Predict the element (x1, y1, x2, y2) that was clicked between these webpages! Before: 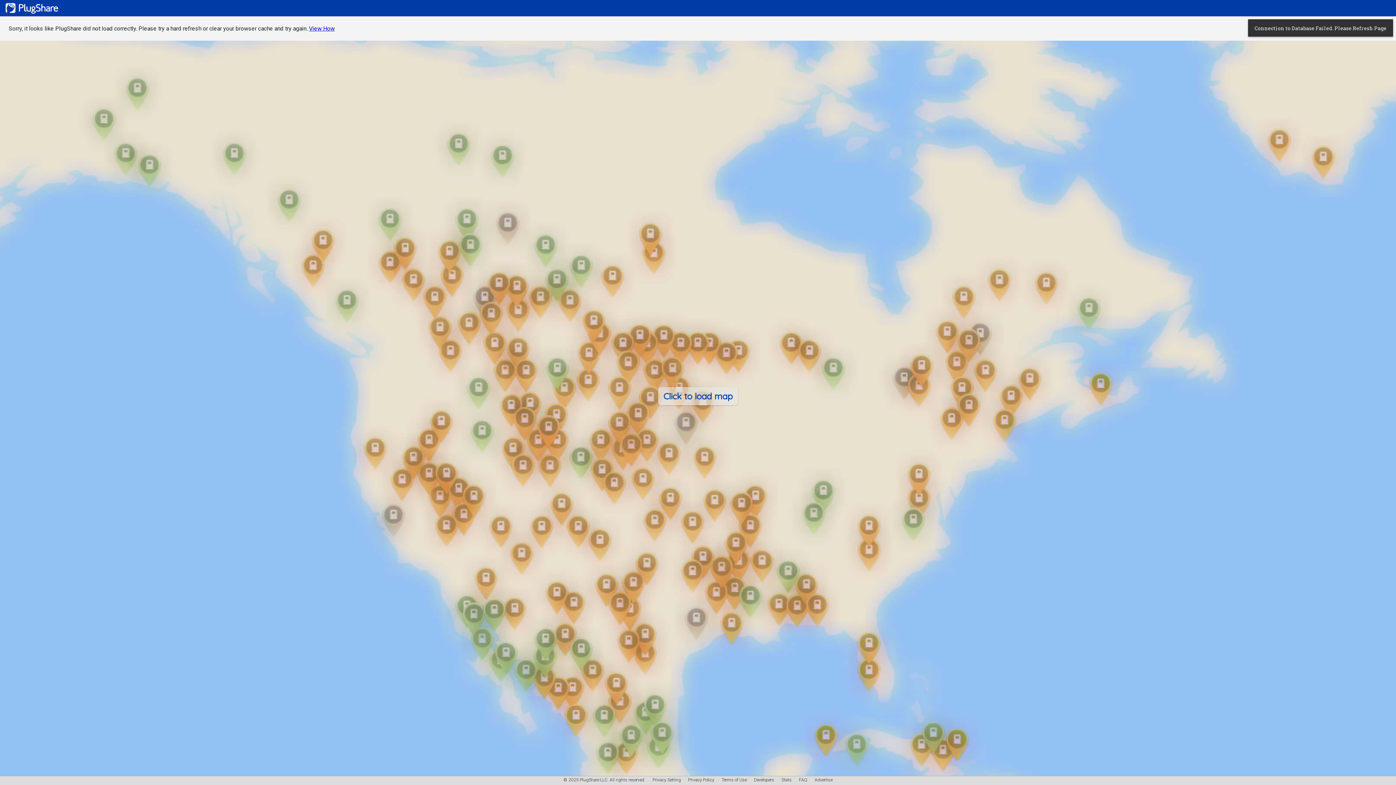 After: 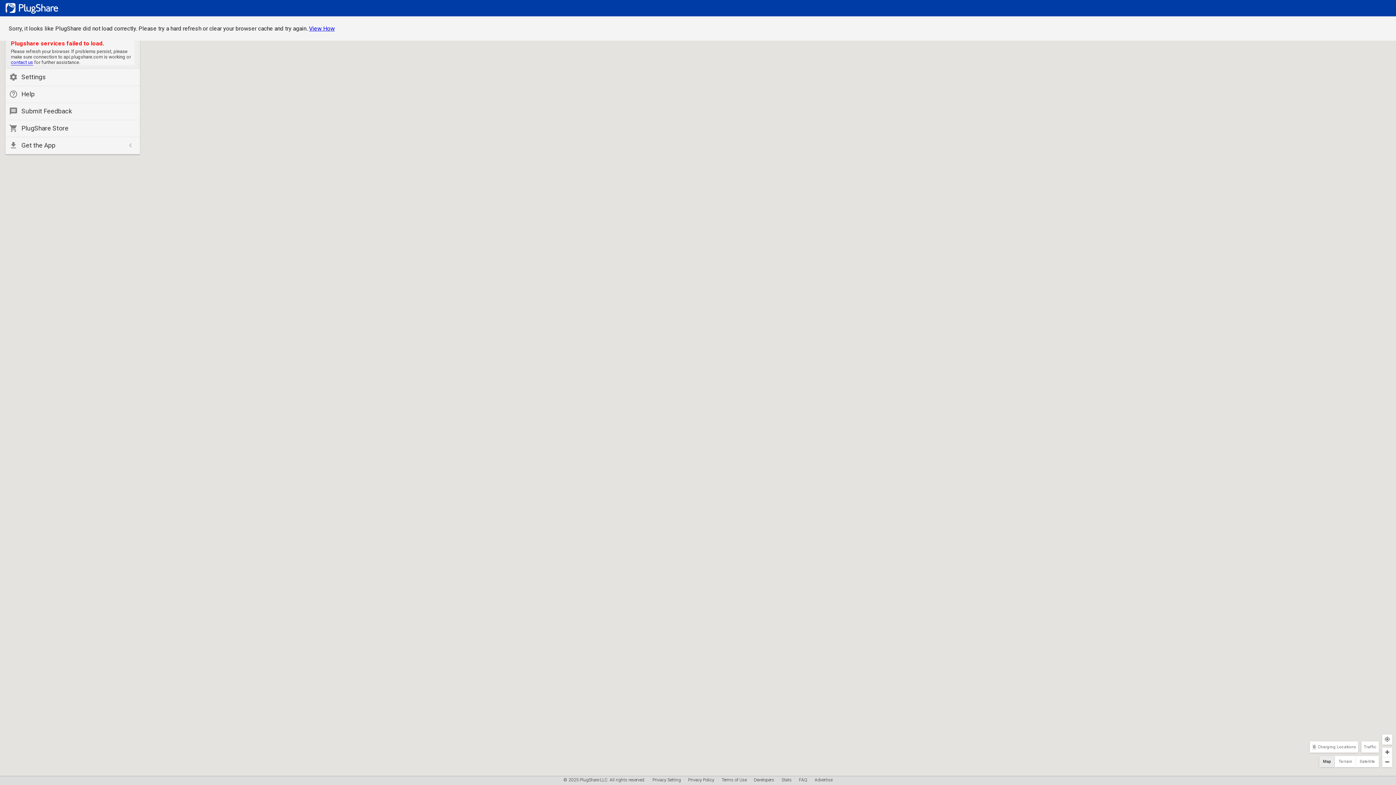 Action: bbox: (0, 16, 1396, 776) label: Click to load map